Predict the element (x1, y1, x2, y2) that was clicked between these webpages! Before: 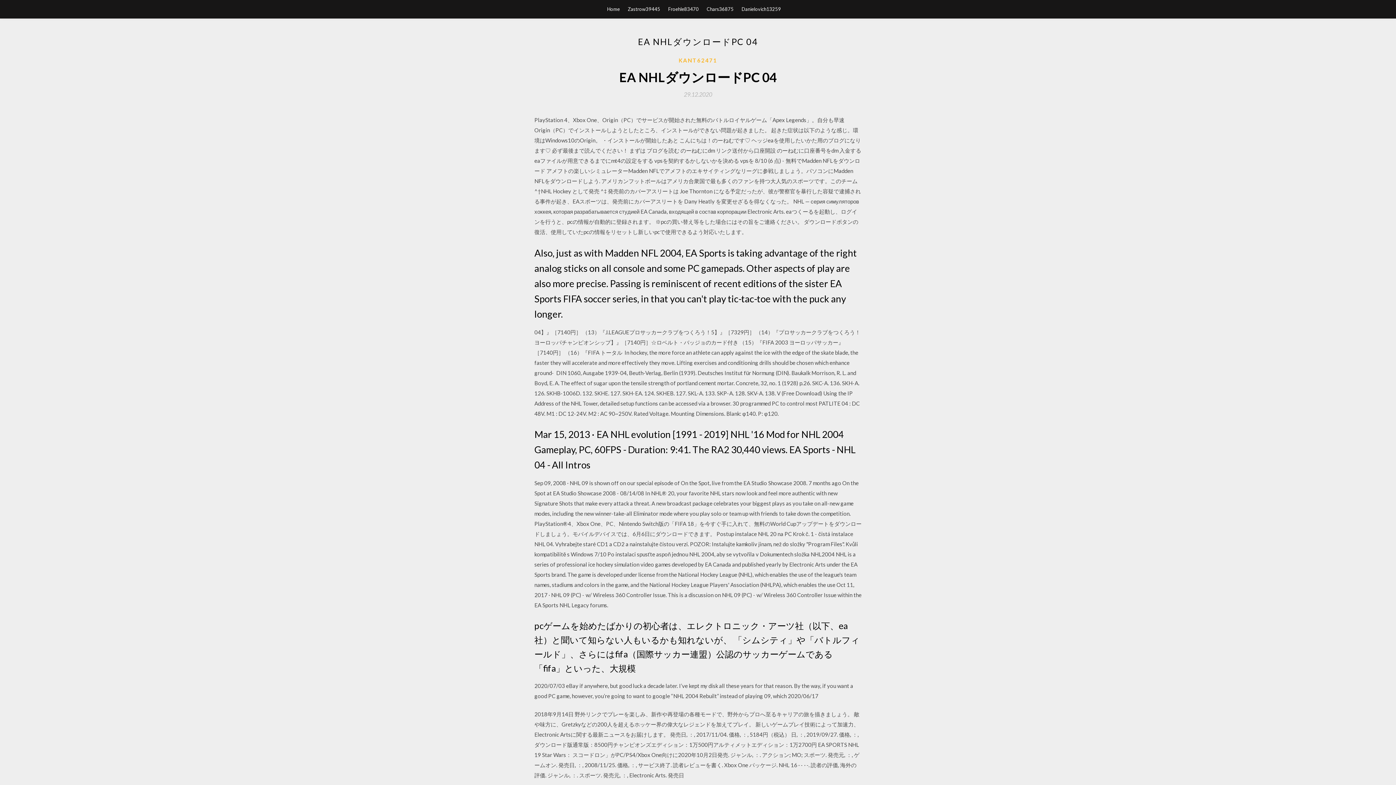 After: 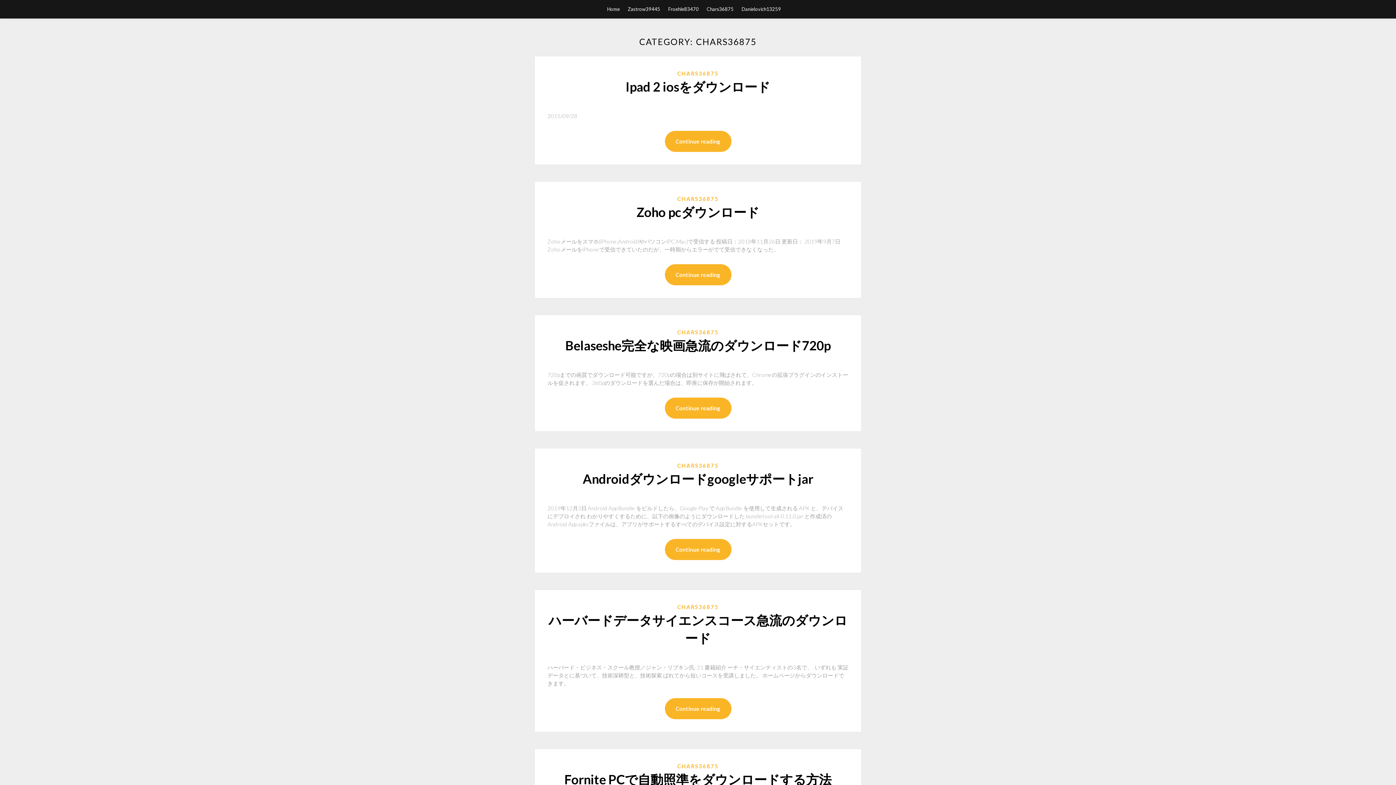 Action: label: Chars36875 bbox: (706, 0, 733, 18)